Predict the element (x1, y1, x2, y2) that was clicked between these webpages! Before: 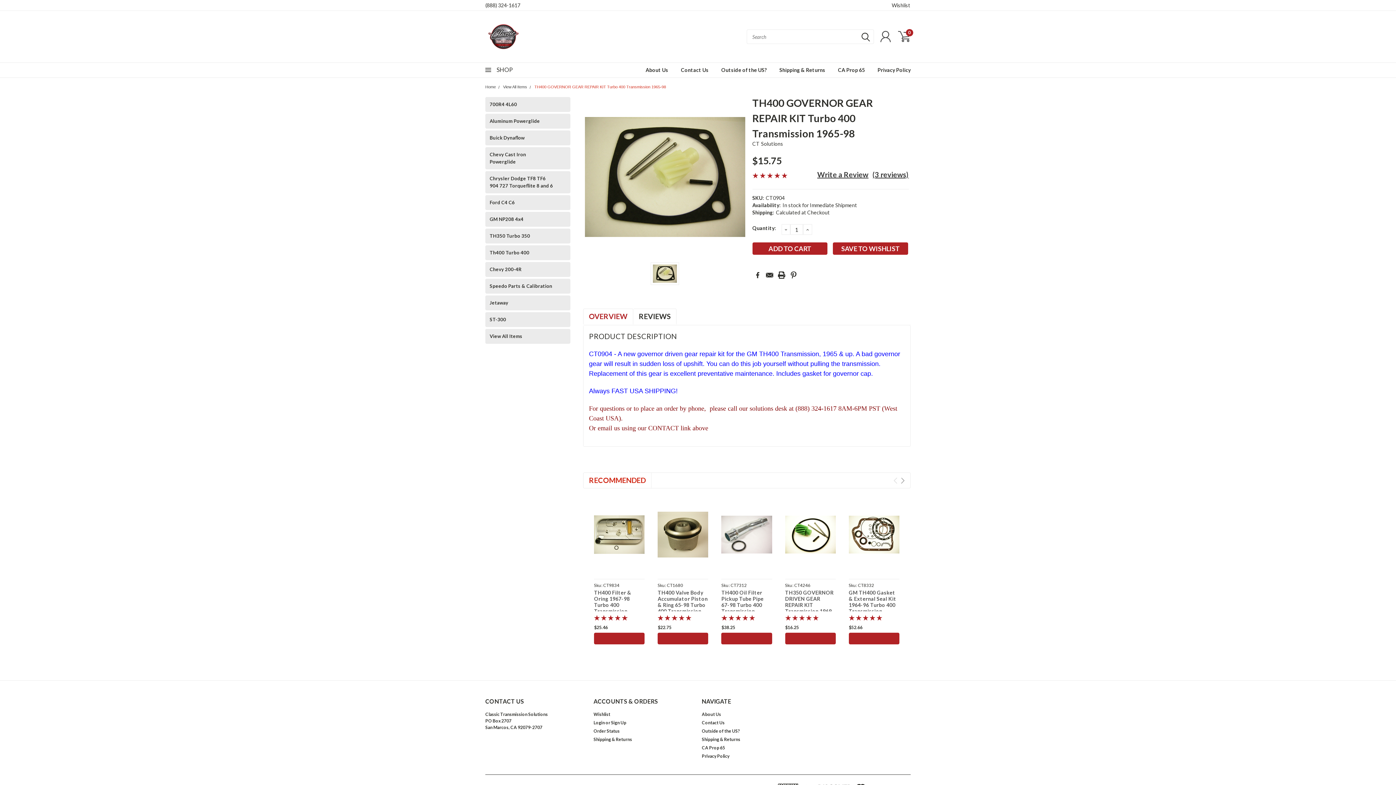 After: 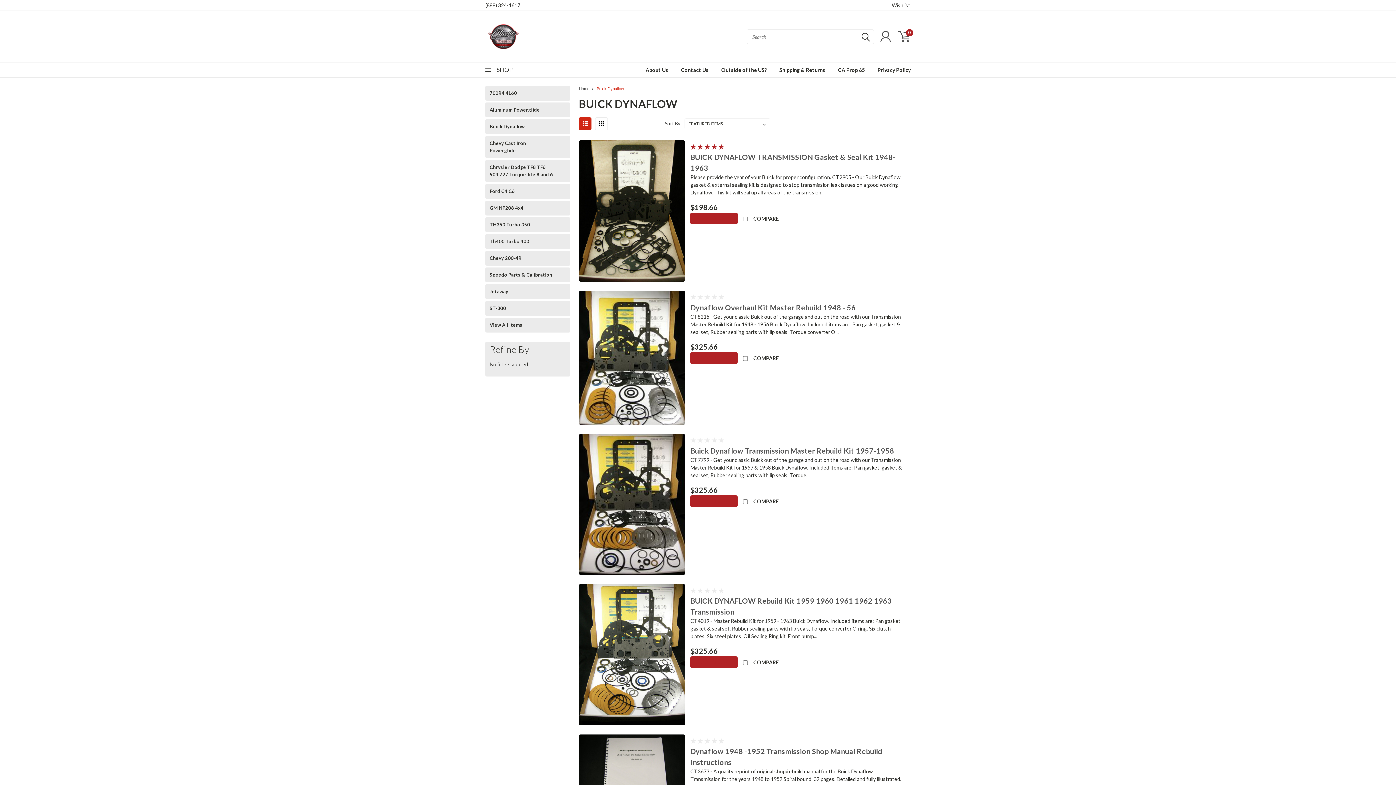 Action: label: Buick Dynaflow bbox: (485, 130, 557, 145)